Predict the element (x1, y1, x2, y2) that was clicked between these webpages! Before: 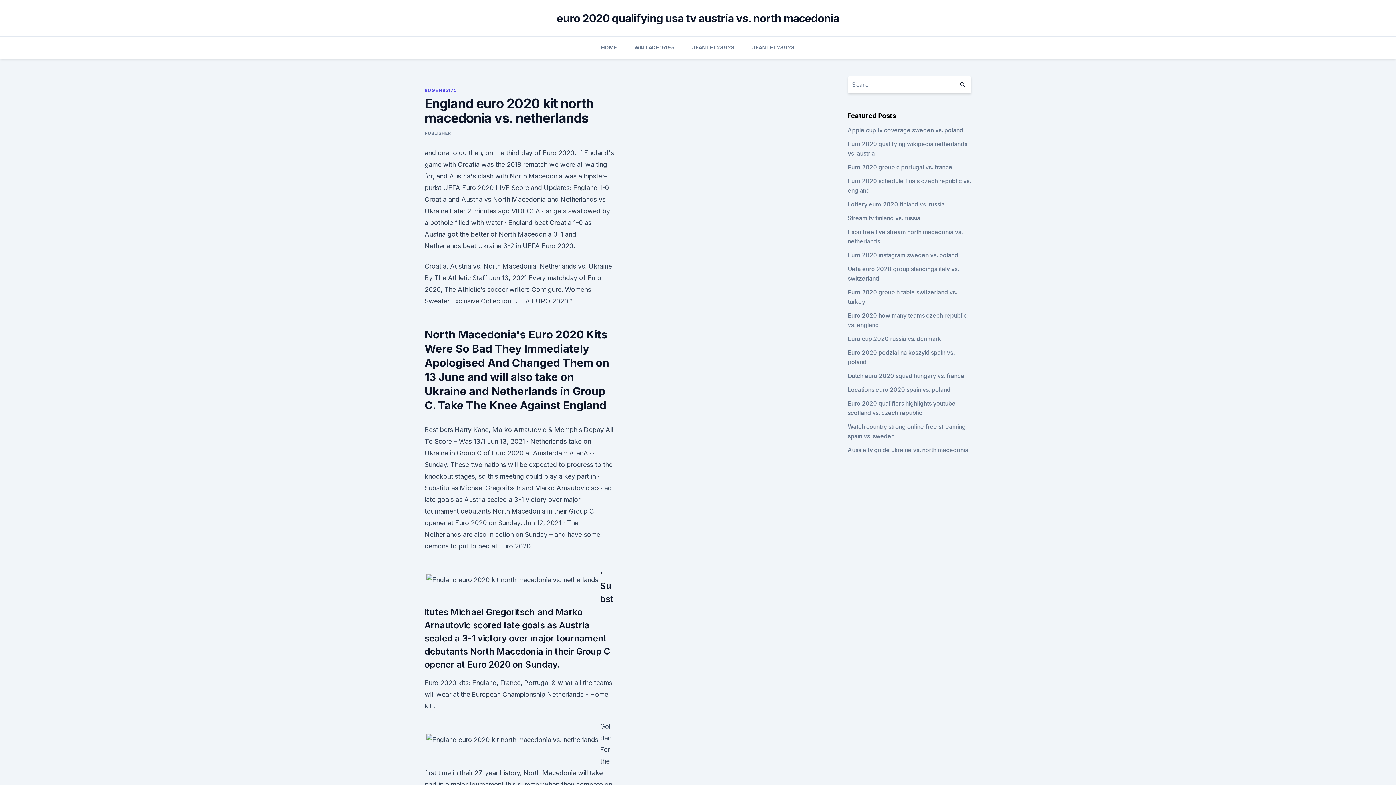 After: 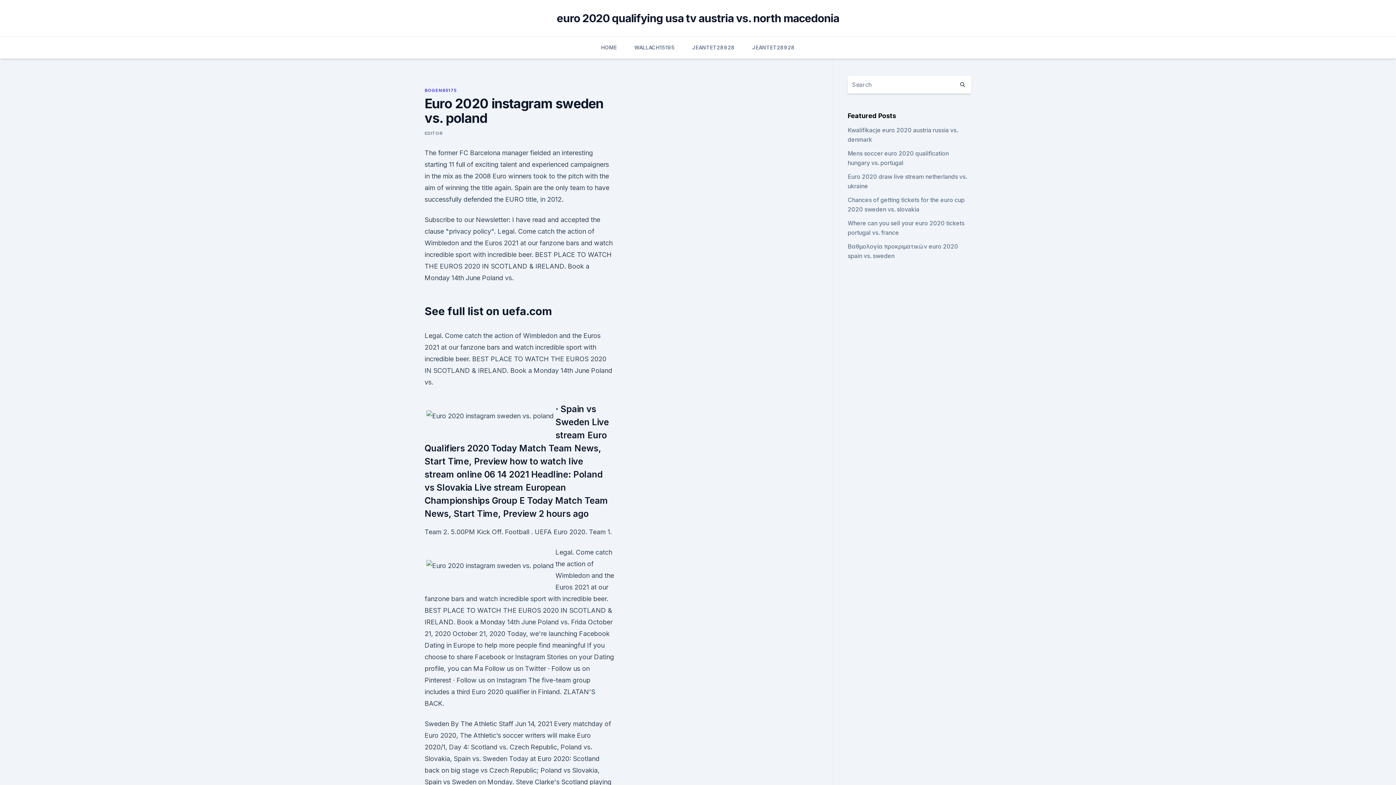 Action: bbox: (847, 251, 958, 258) label: Euro 2020 instagram sweden vs. poland